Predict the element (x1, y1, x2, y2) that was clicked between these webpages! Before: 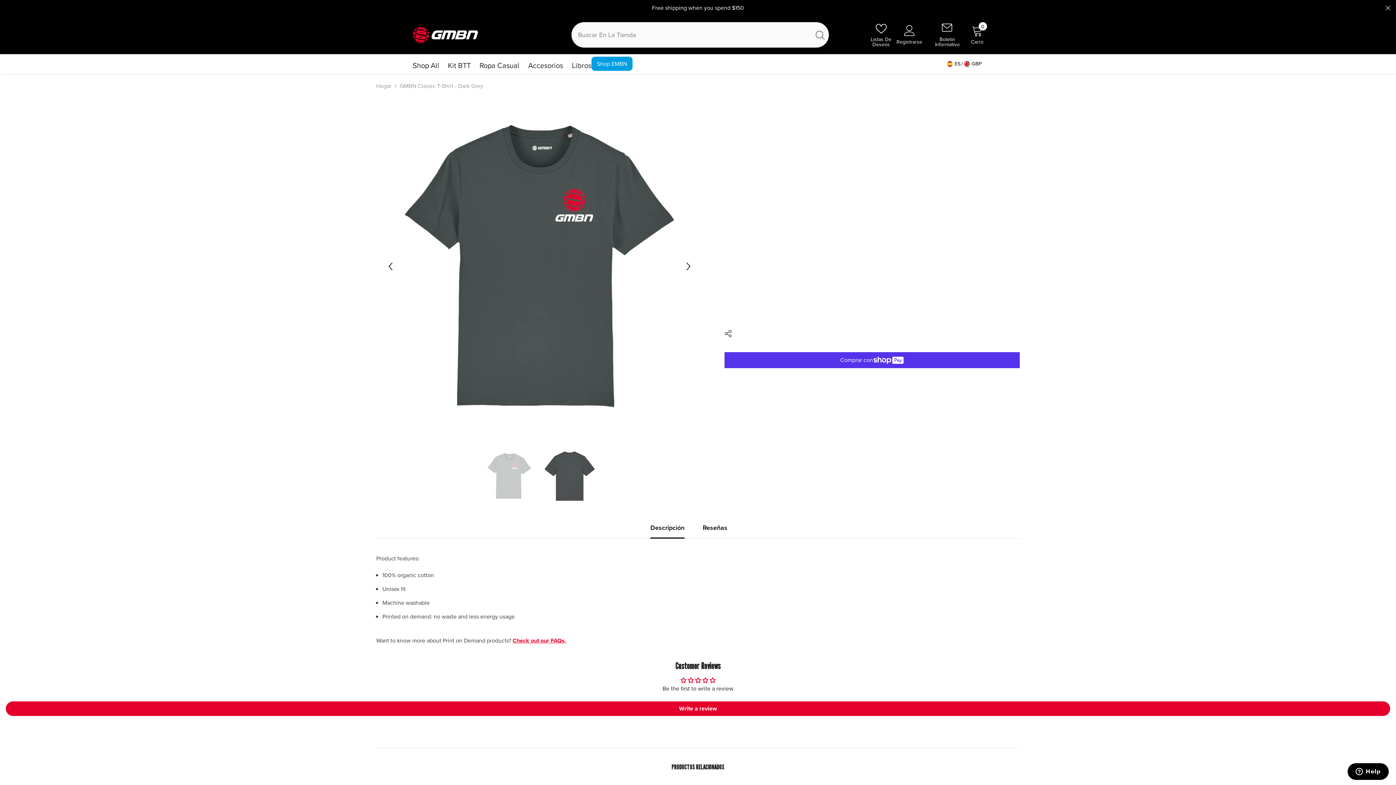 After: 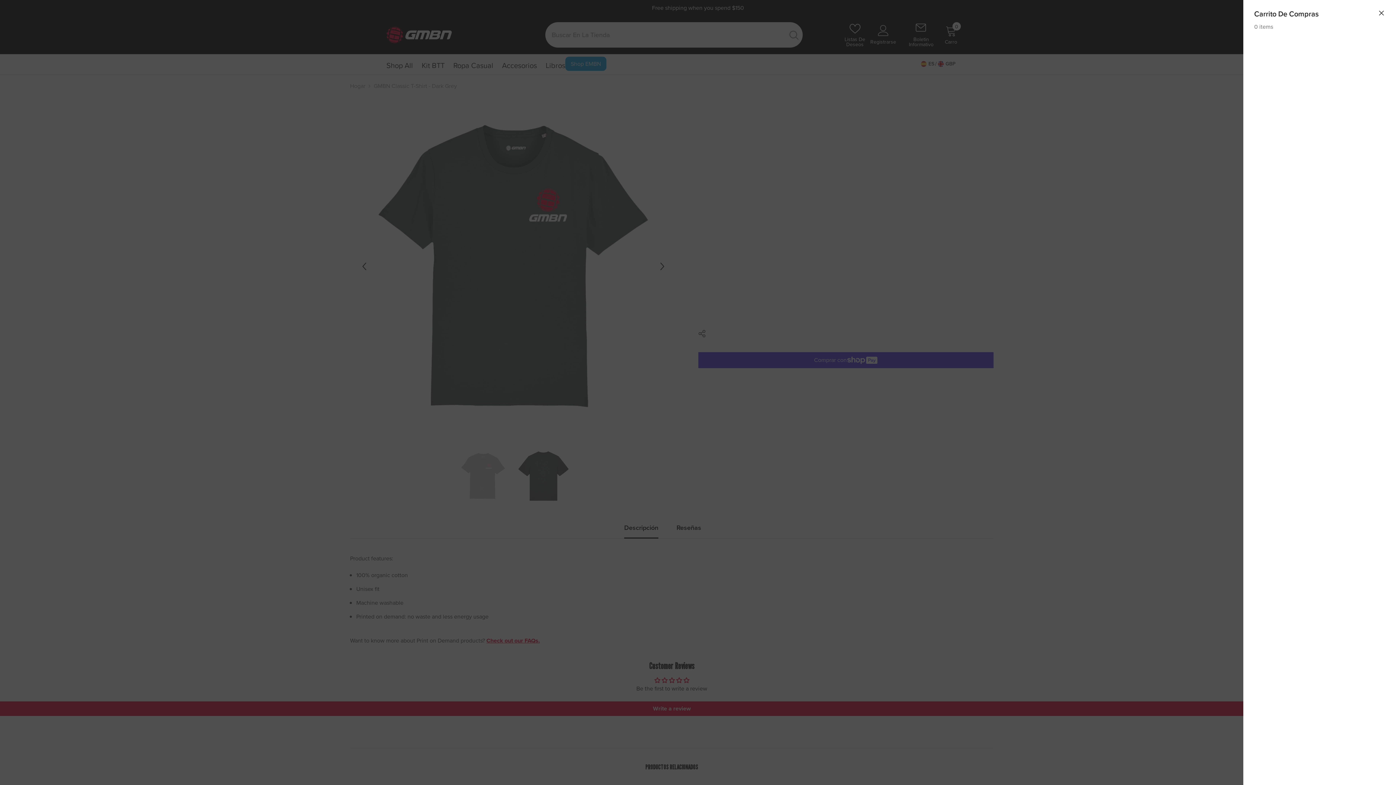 Action: bbox: (971, 25, 983, 44) label: Carro
0
0 item